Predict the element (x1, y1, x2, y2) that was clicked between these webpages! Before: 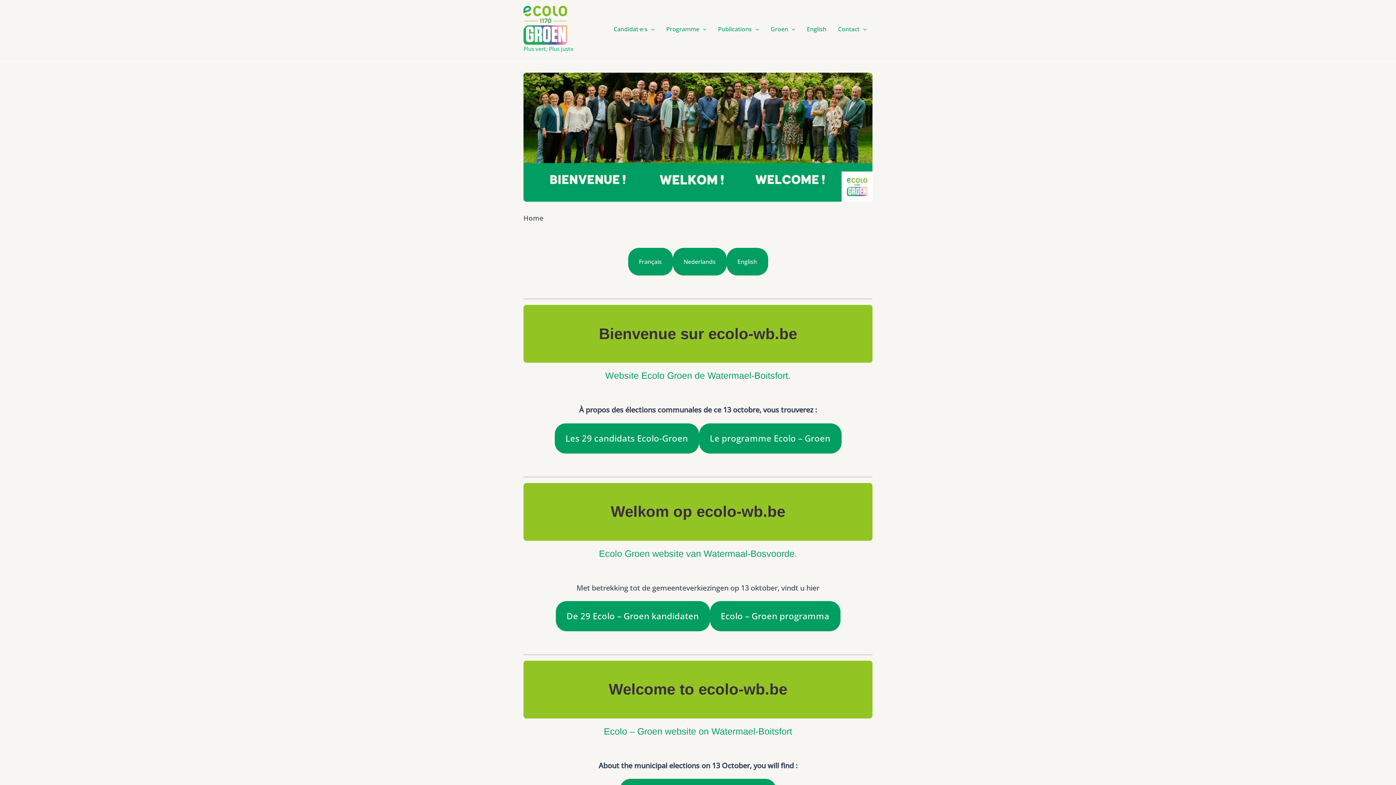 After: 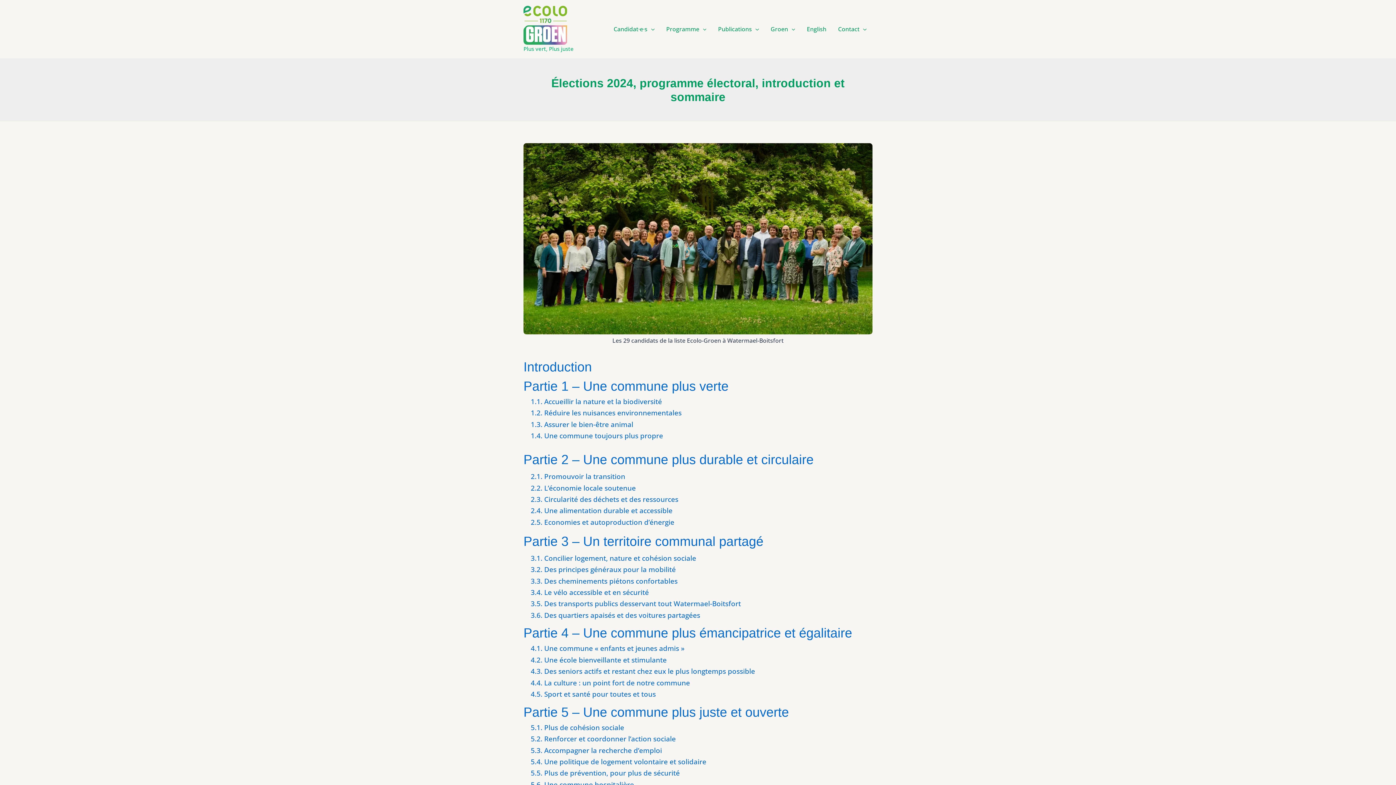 Action: bbox: (660, 14, 712, 43) label: Programme